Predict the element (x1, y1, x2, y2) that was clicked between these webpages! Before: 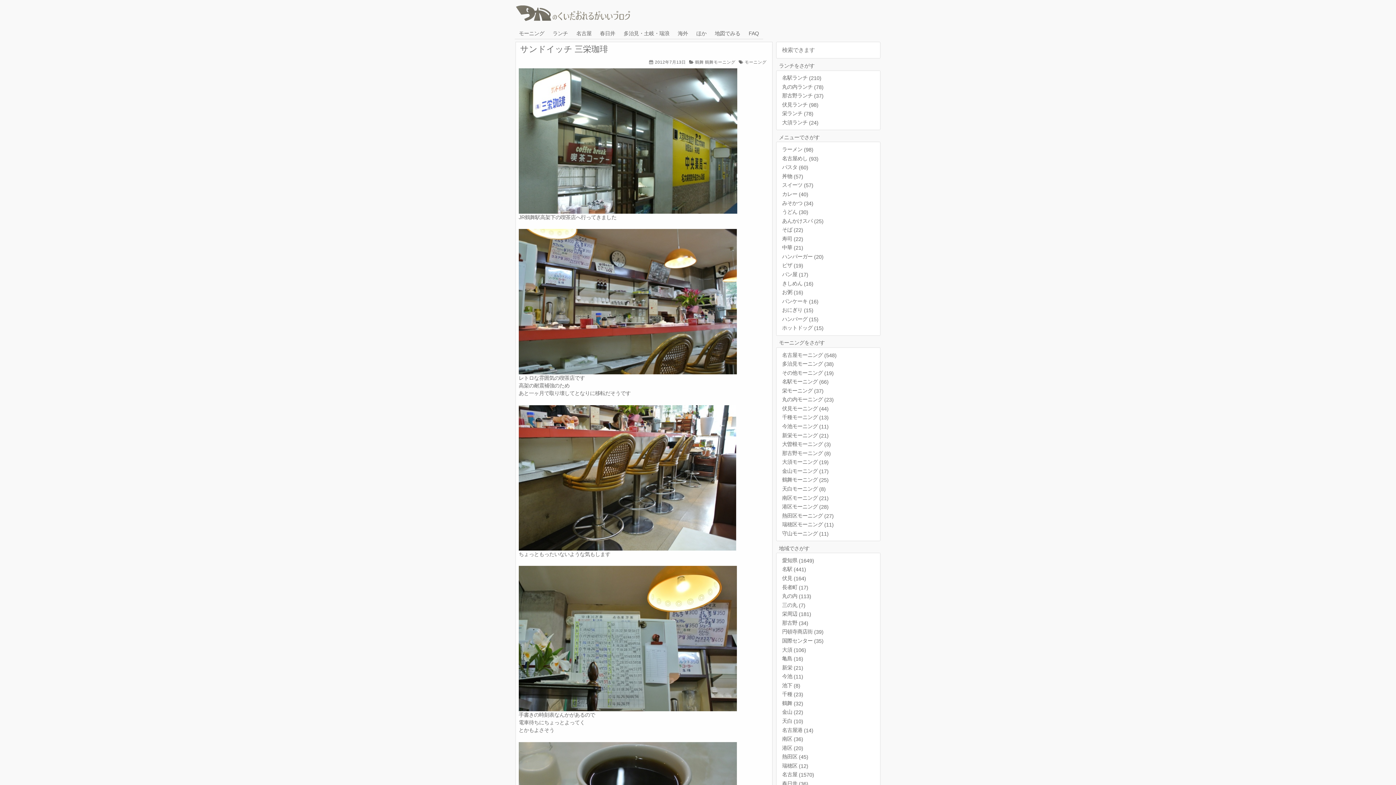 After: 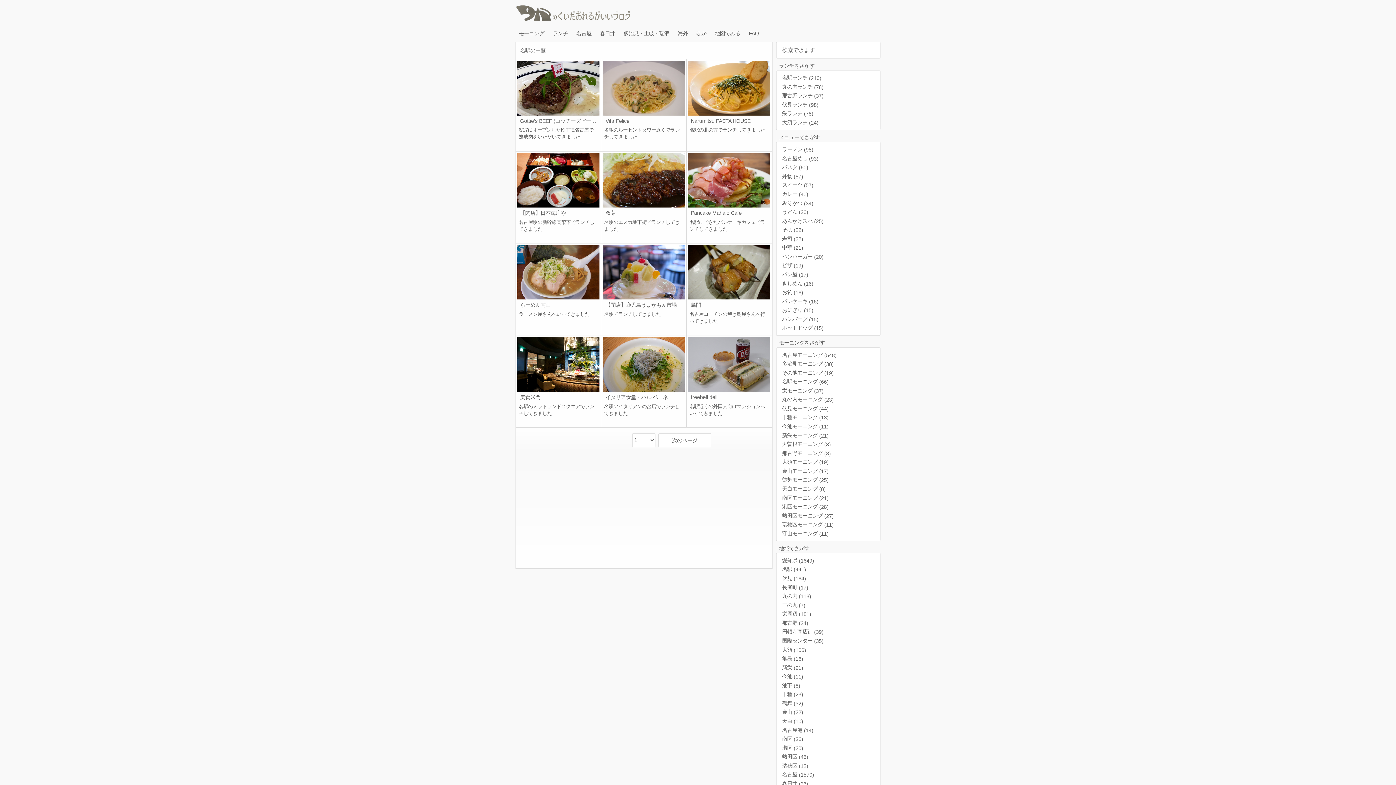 Action: label: 名駅 (441) bbox: (776, 565, 880, 574)